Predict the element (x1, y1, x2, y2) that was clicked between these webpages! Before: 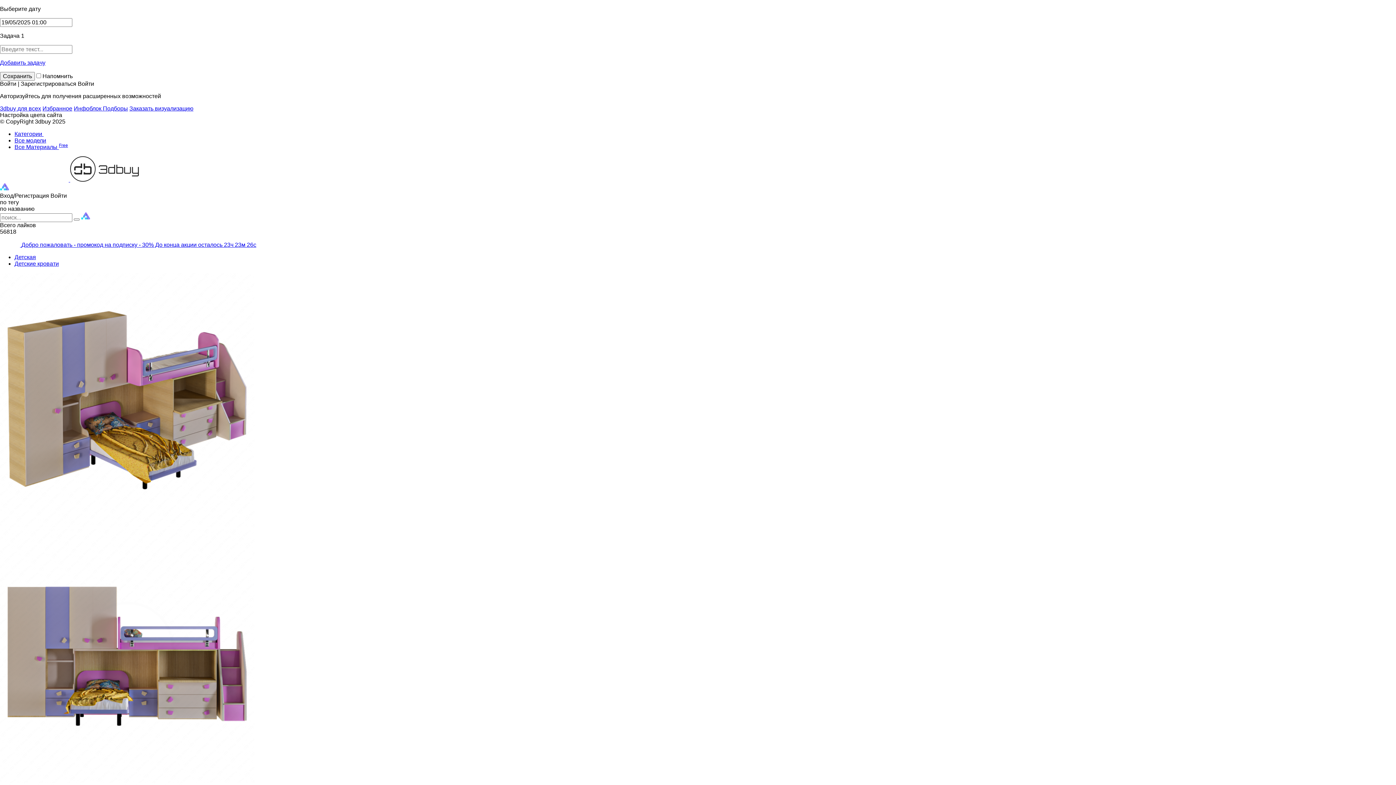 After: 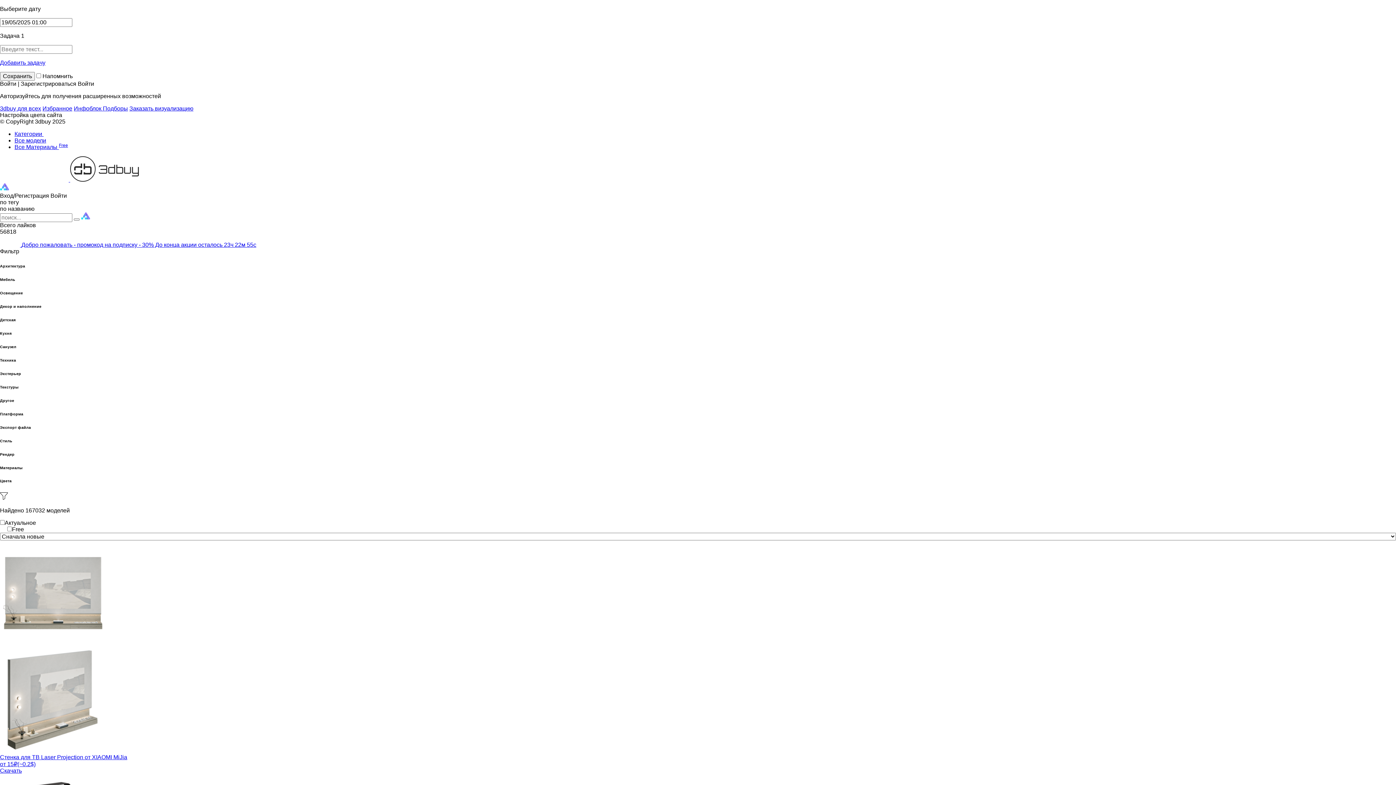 Action: bbox: (14, 137, 46, 143) label: Все модели